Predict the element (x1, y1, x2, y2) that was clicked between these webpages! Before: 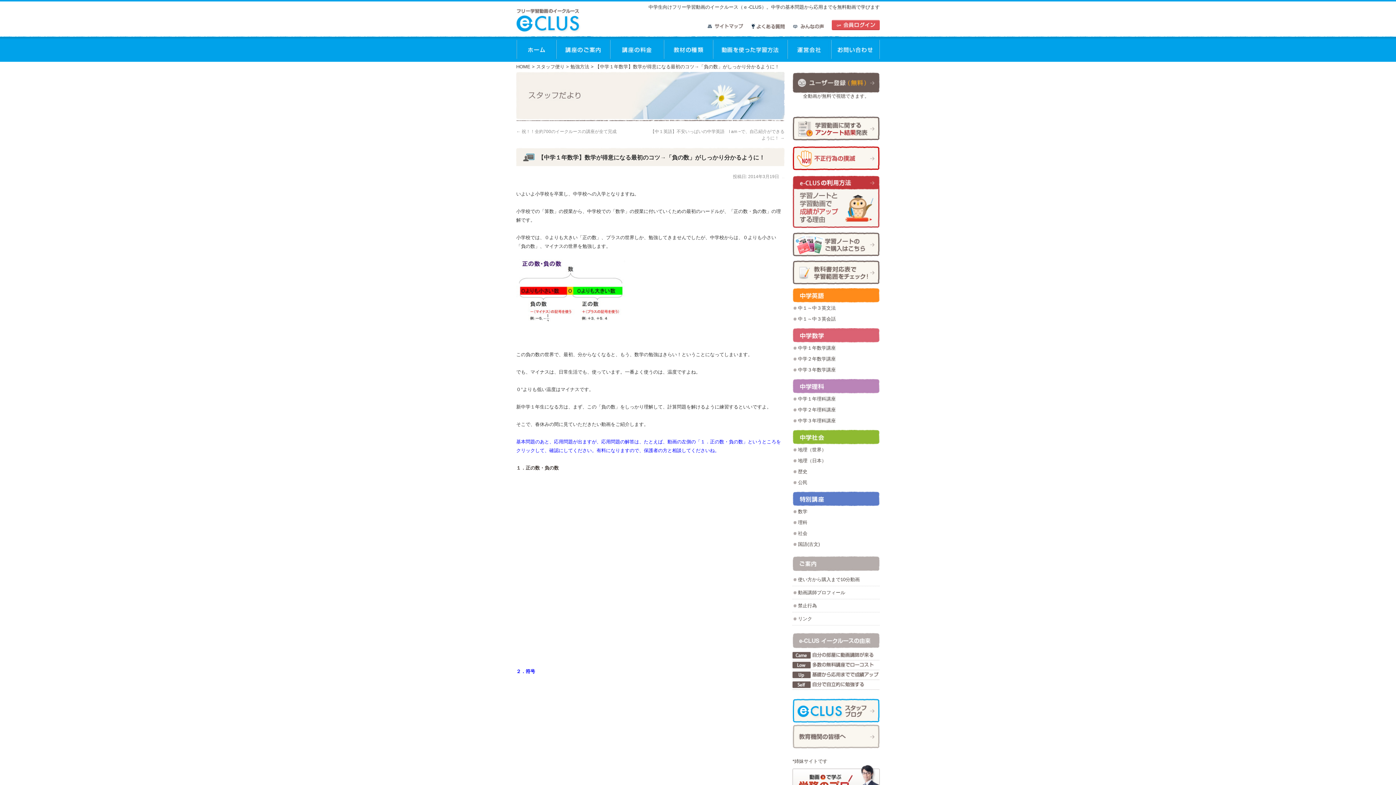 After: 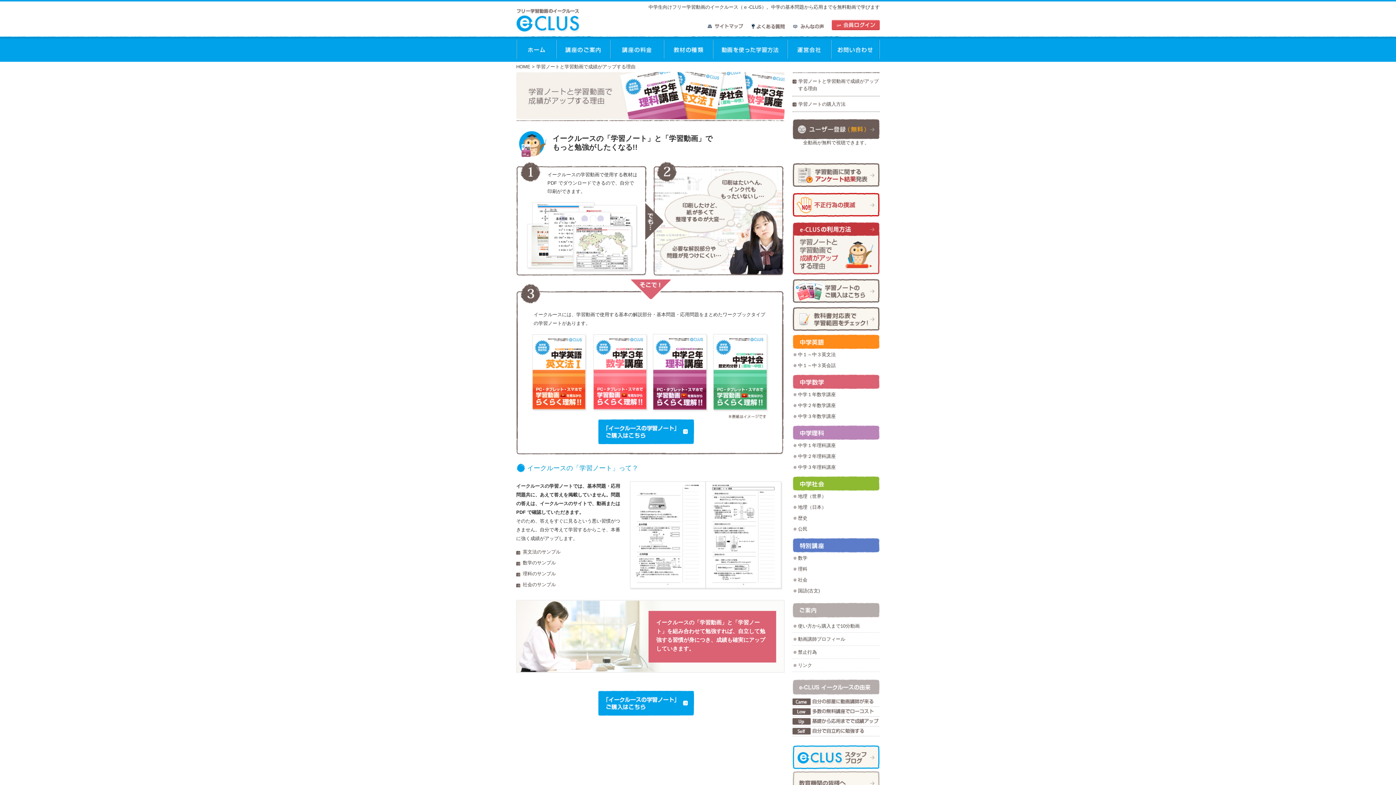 Action: label: 学習ノートと学習動画で成績がアップする理由 bbox: (792, 176, 880, 228)